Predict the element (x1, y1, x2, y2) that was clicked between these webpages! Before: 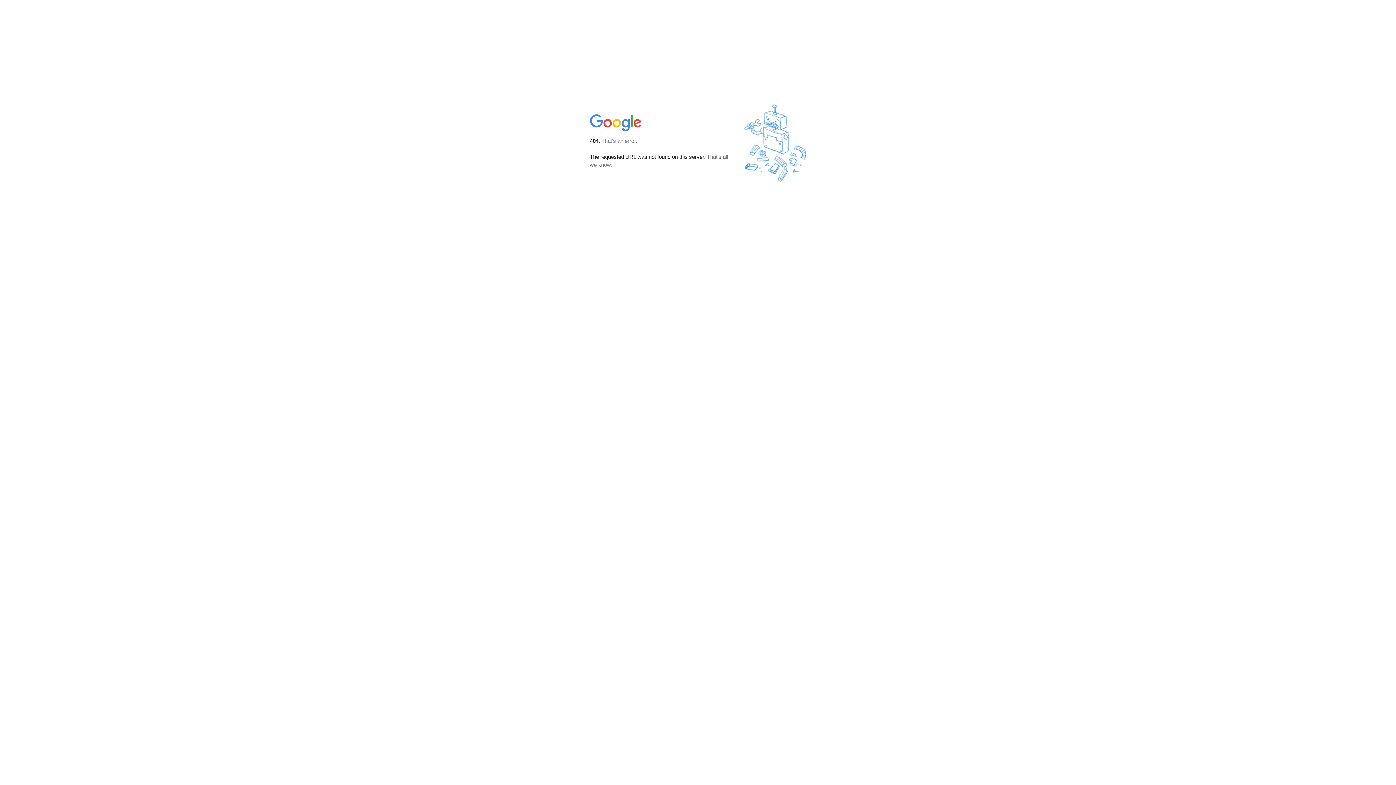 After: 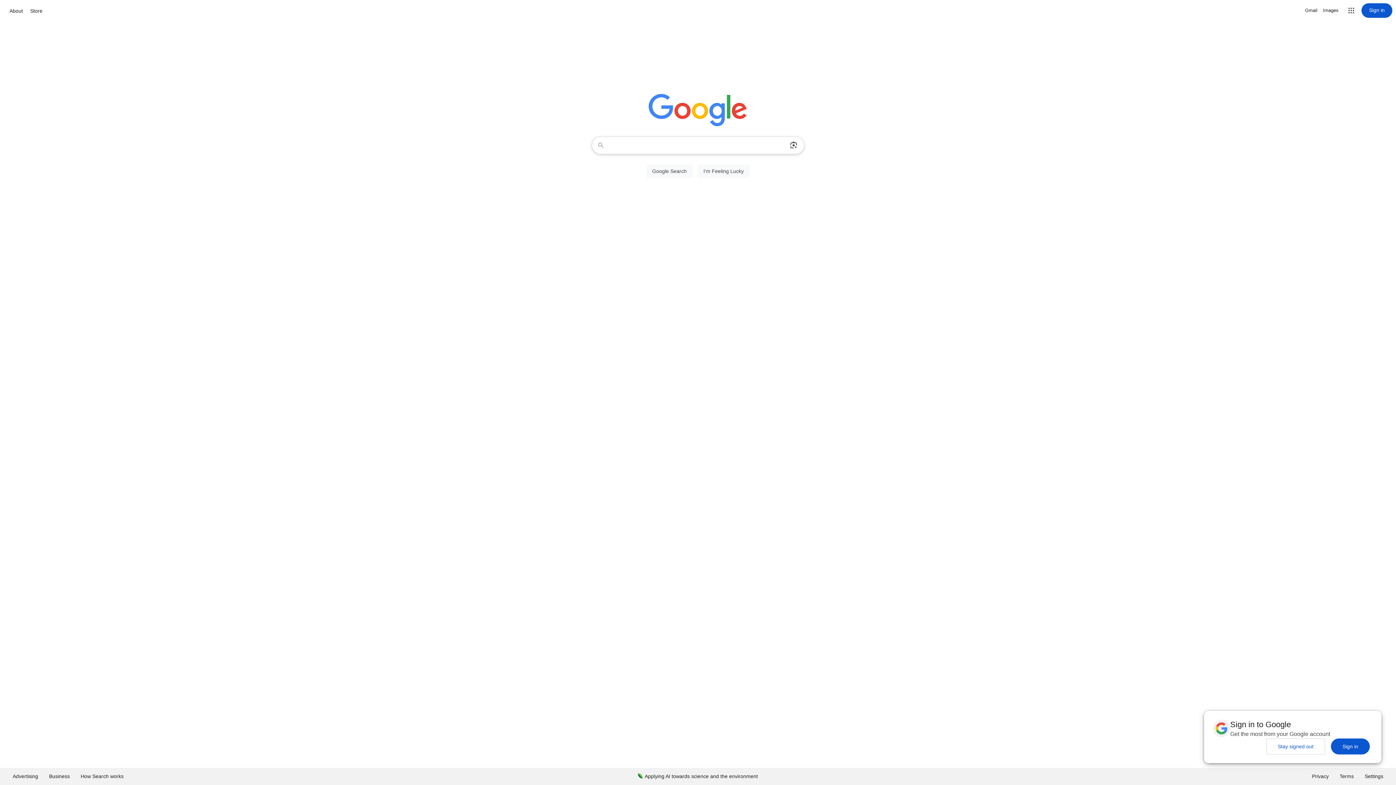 Action: bbox: (590, 127, 642, 134)